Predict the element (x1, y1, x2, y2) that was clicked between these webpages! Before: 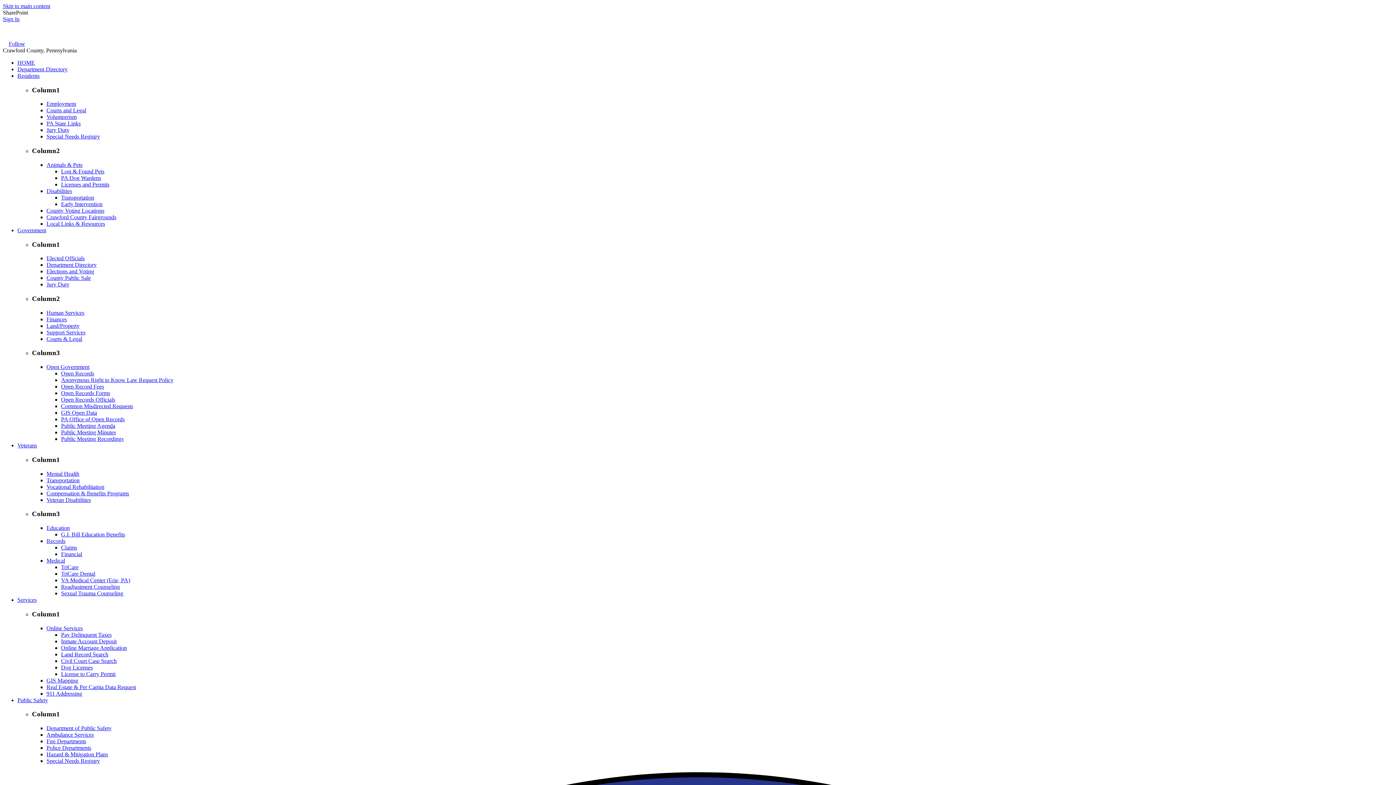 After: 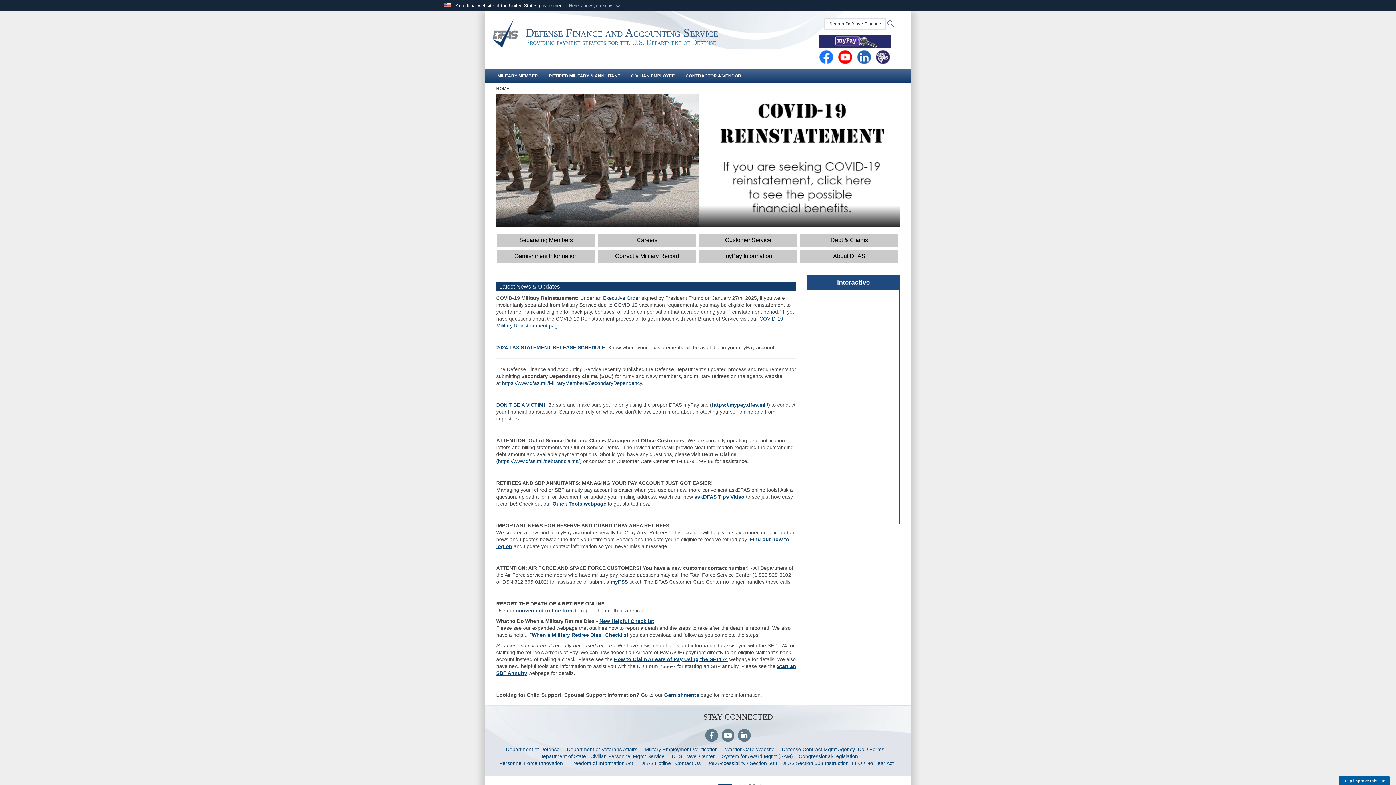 Action: bbox: (61, 551, 82, 557) label: Financial